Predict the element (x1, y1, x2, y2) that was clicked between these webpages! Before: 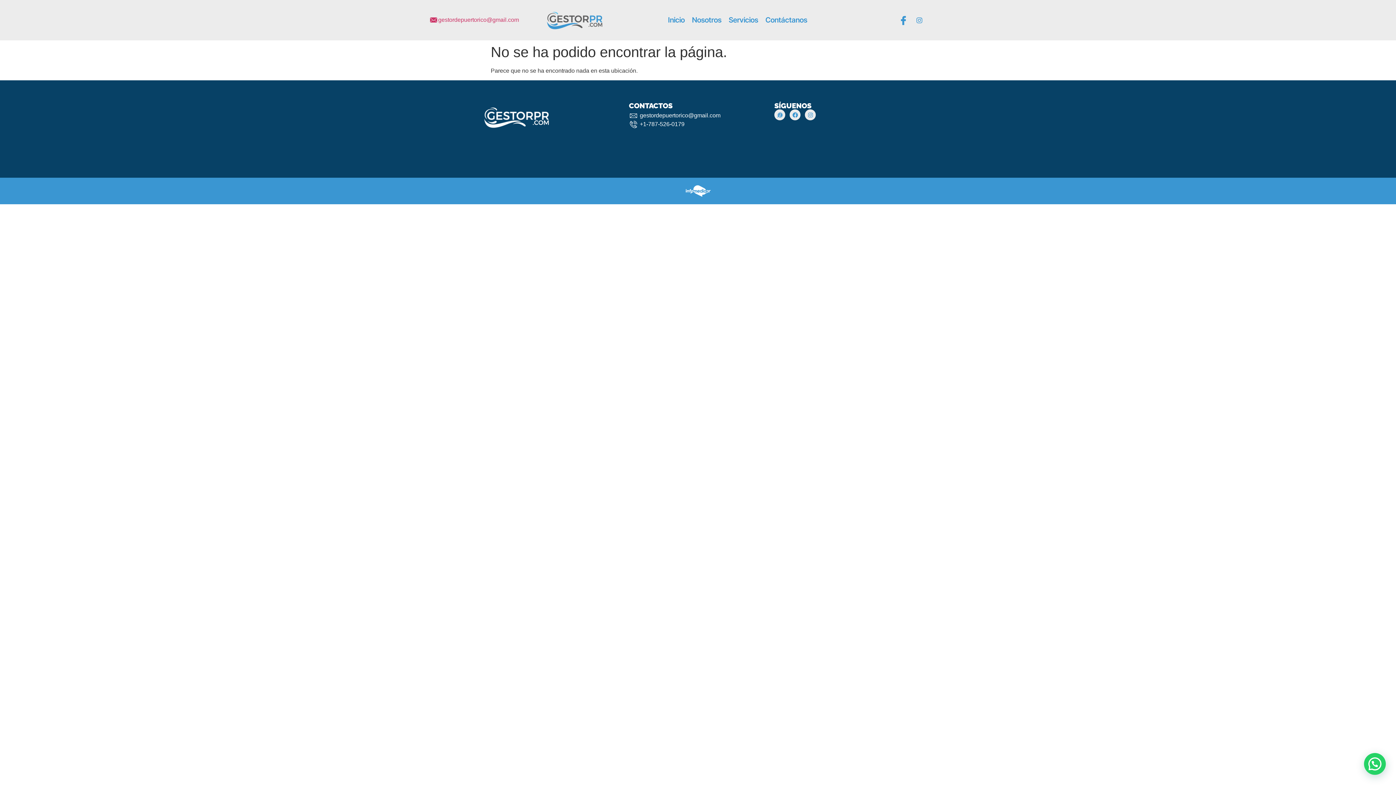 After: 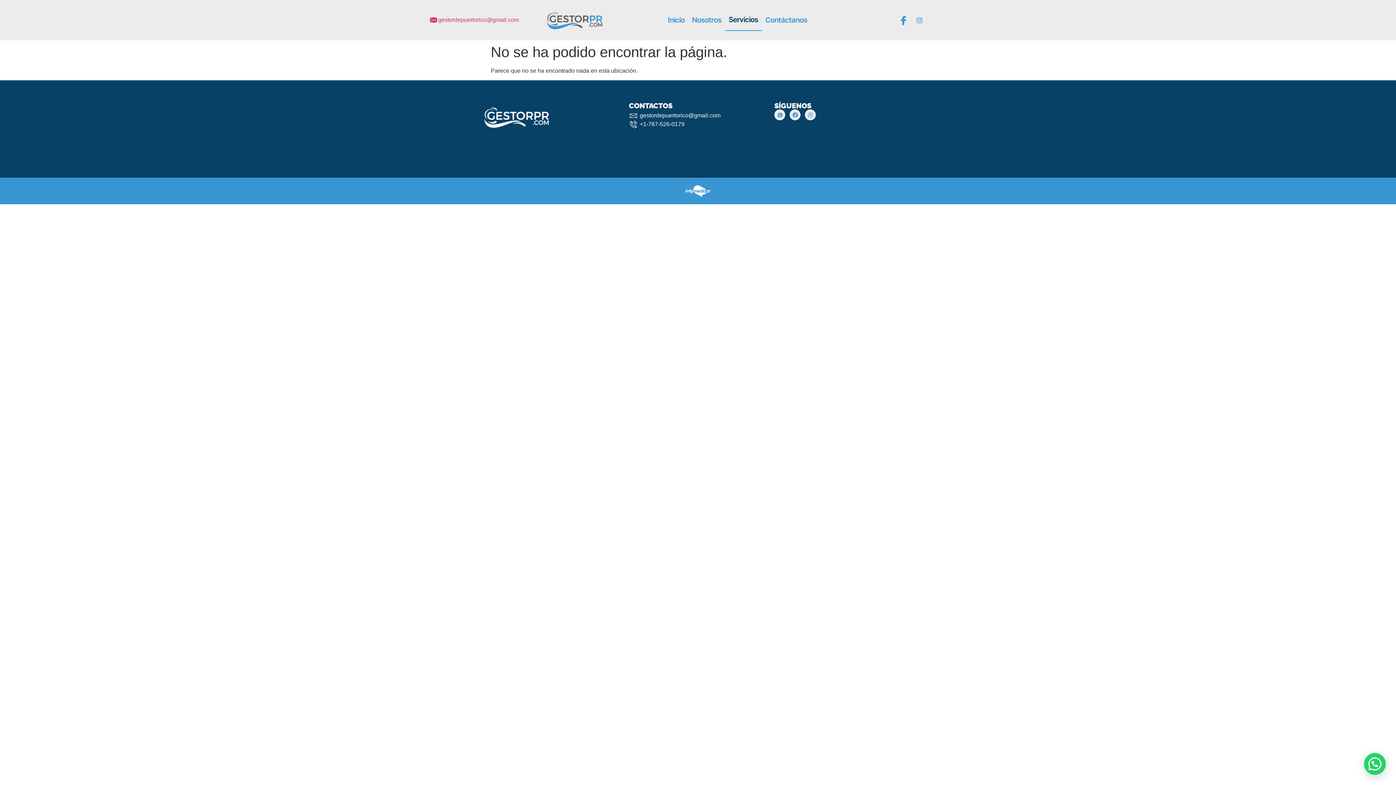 Action: label: Servicios bbox: (725, 9, 762, 31)